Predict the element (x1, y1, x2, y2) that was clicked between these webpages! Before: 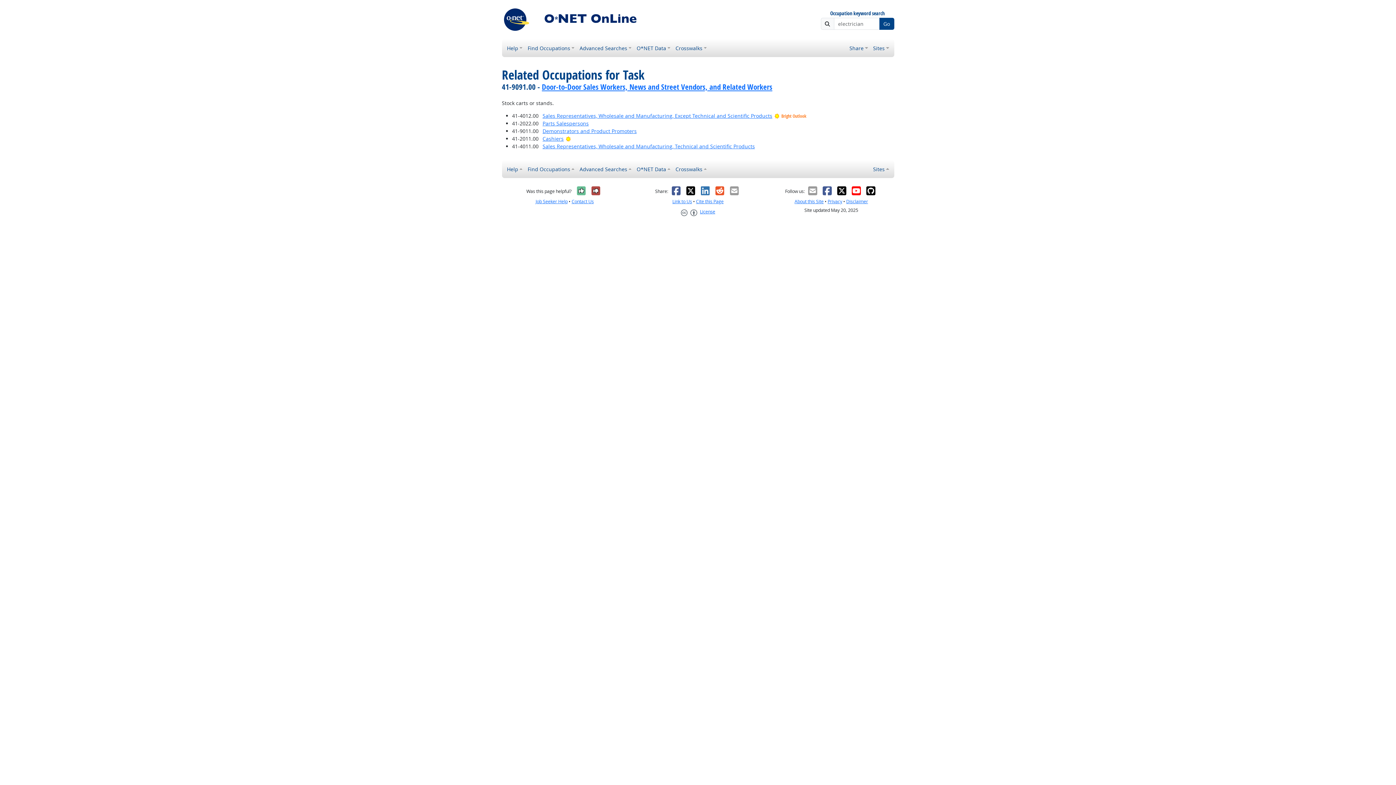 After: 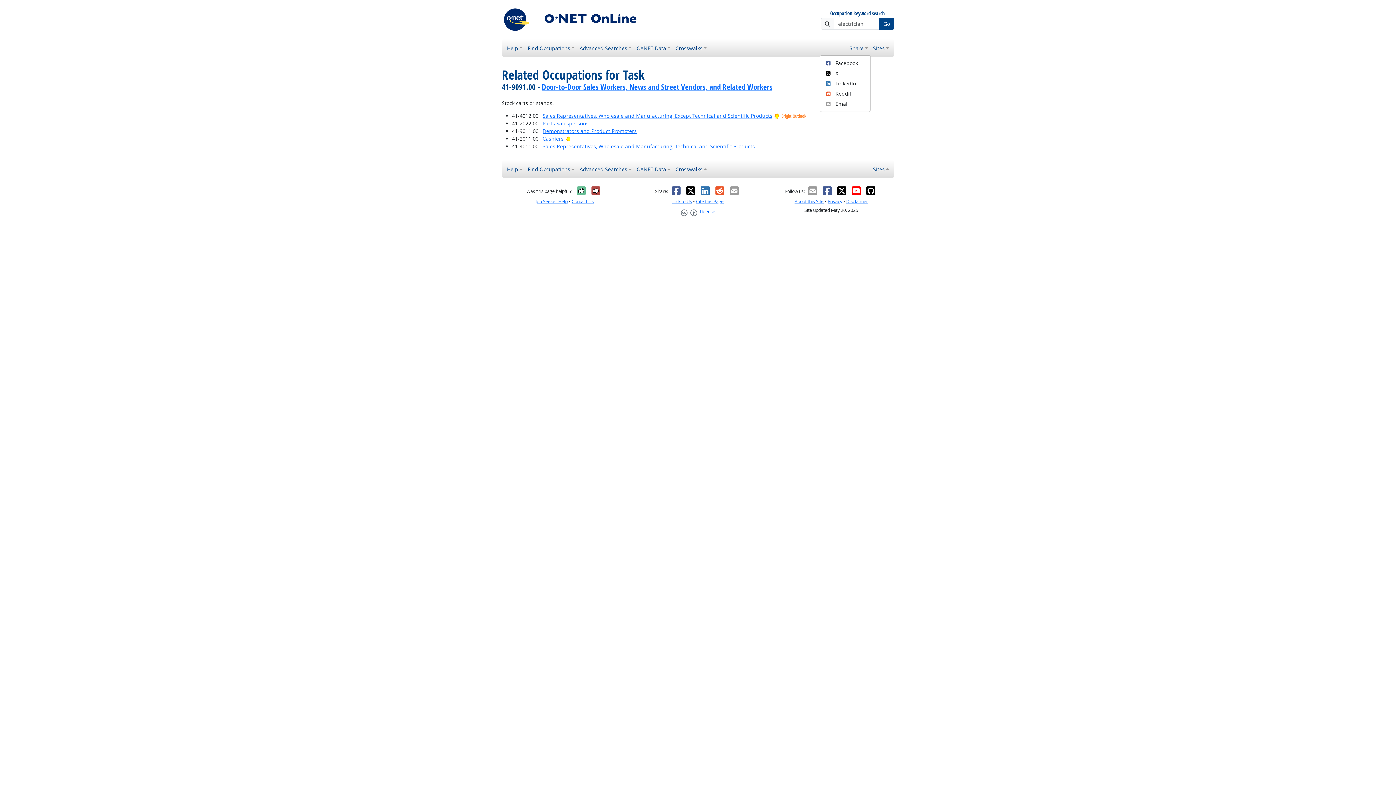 Action: label: Share bbox: (847, 41, 870, 54)